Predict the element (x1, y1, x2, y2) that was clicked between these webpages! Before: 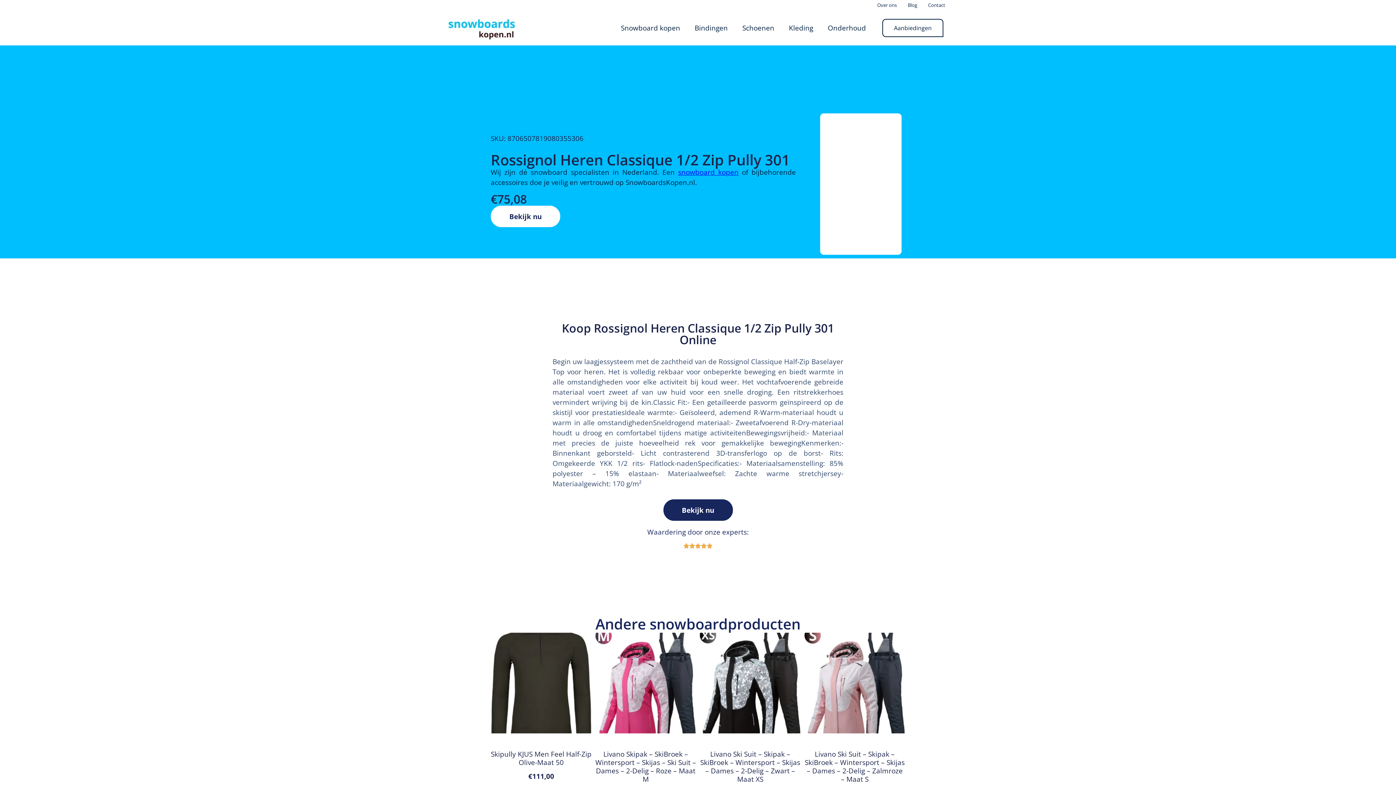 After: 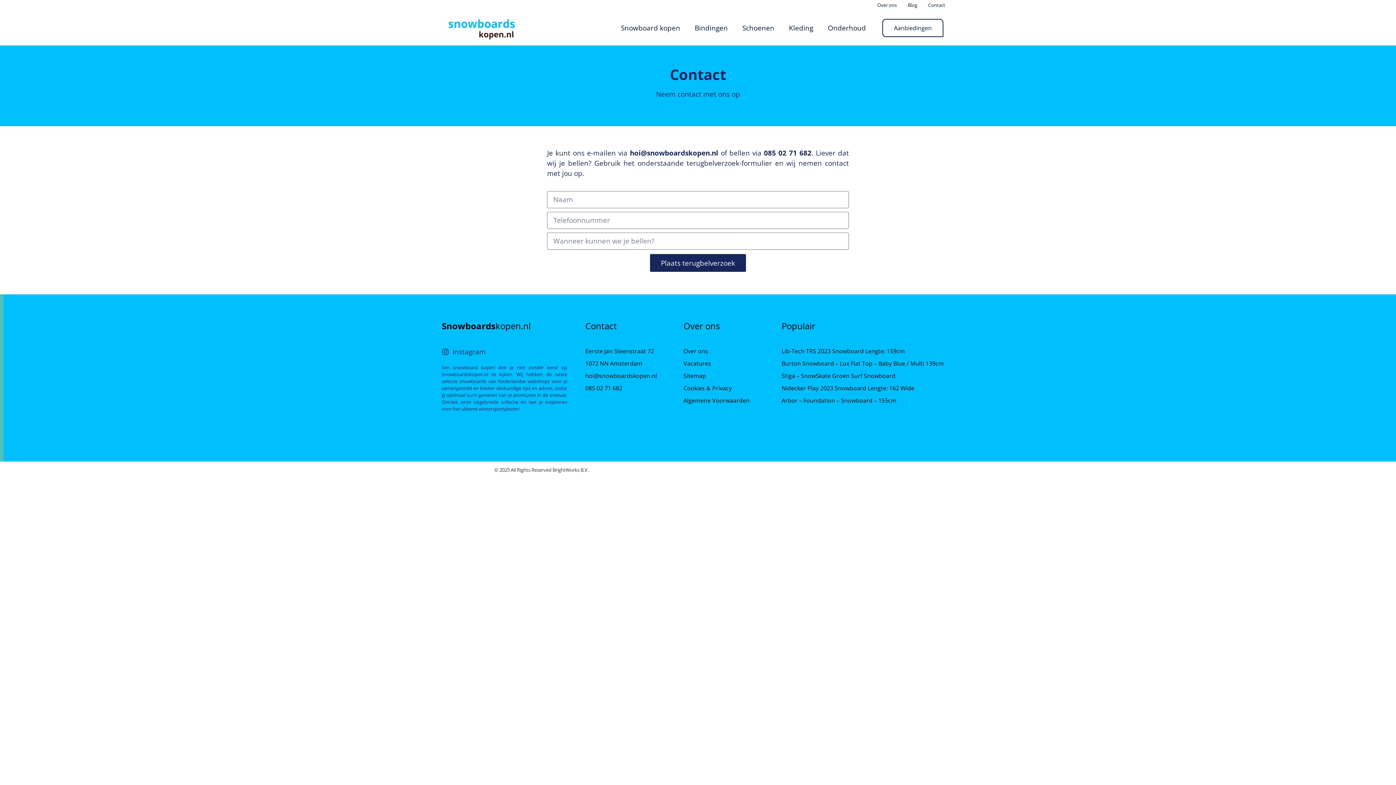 Action: bbox: (928, 1, 945, 8) label: Contact